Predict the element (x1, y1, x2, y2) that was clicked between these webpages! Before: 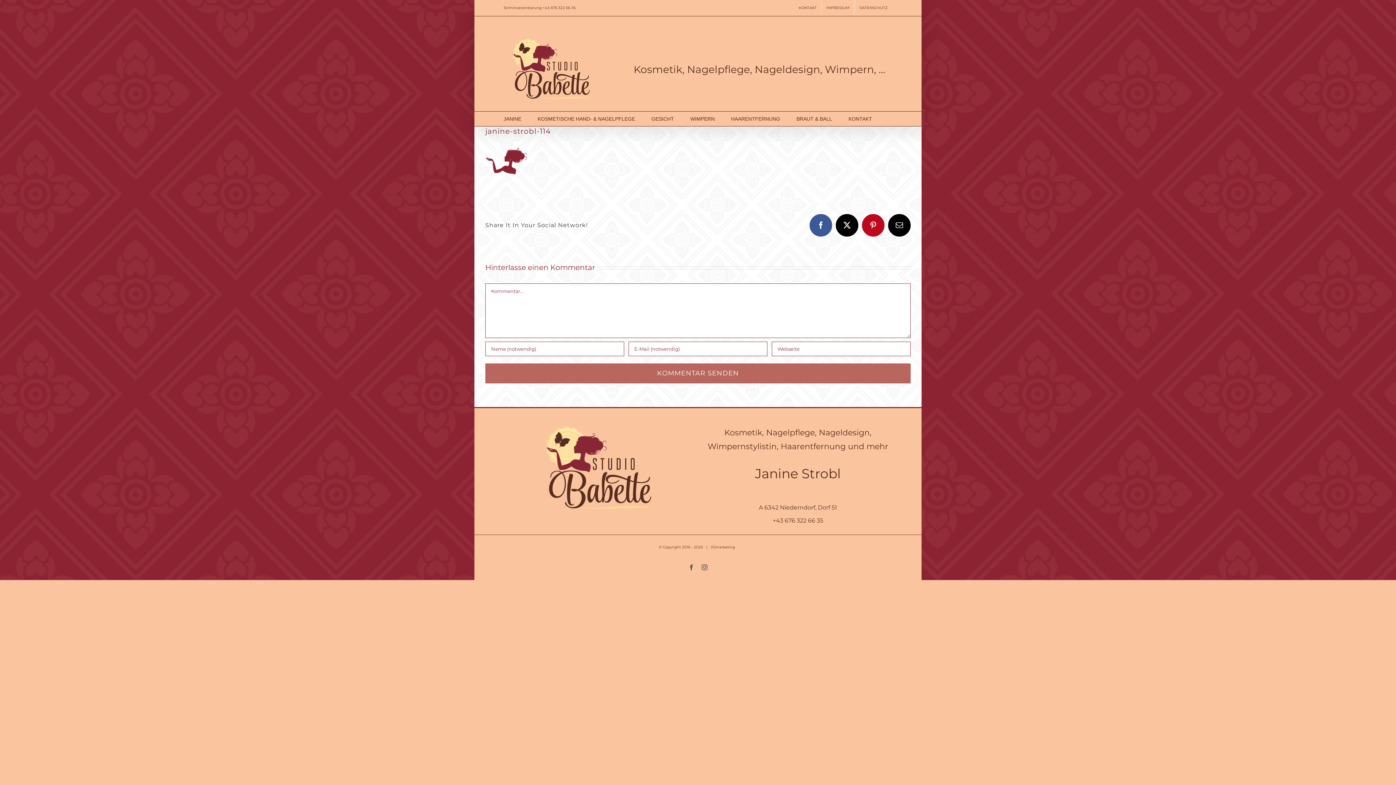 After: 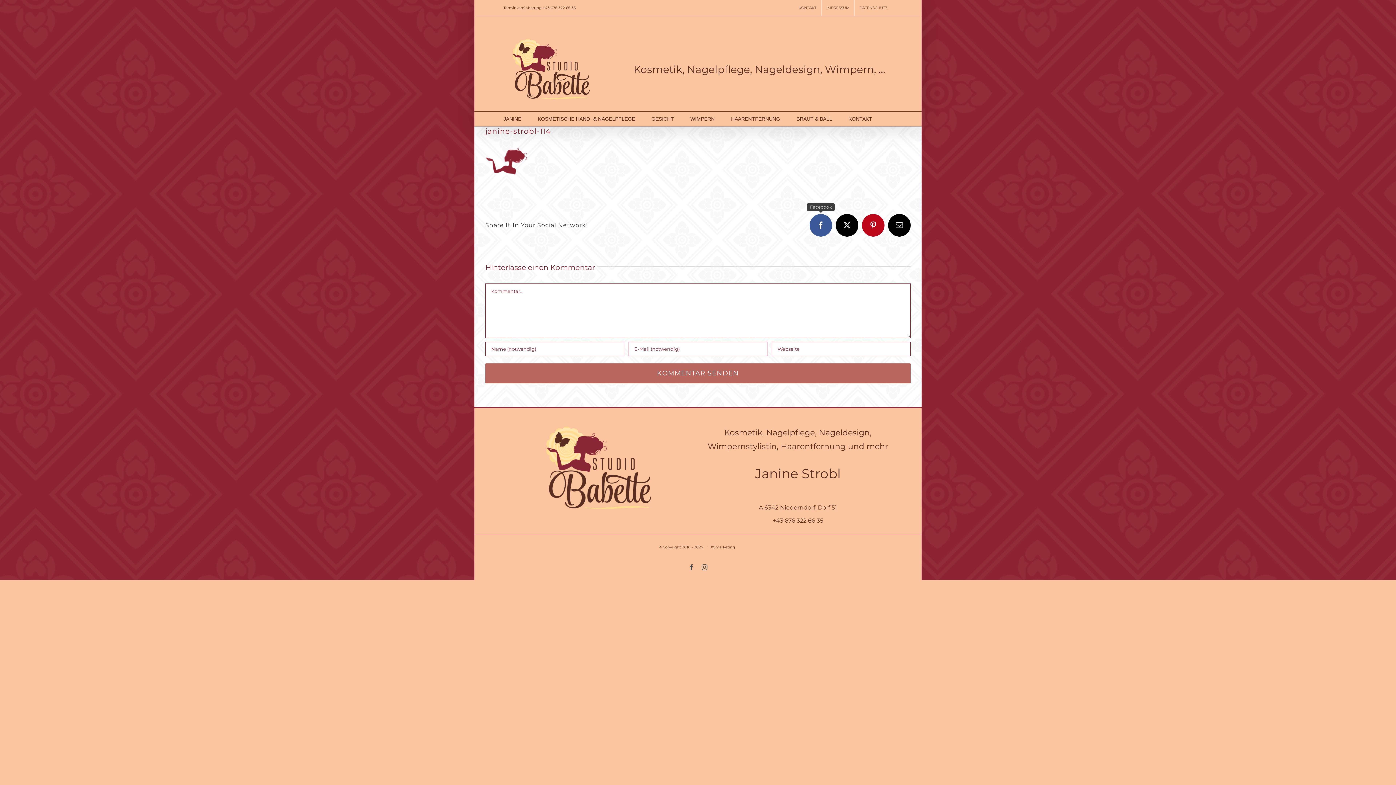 Action: bbox: (809, 214, 832, 236) label: Facebook